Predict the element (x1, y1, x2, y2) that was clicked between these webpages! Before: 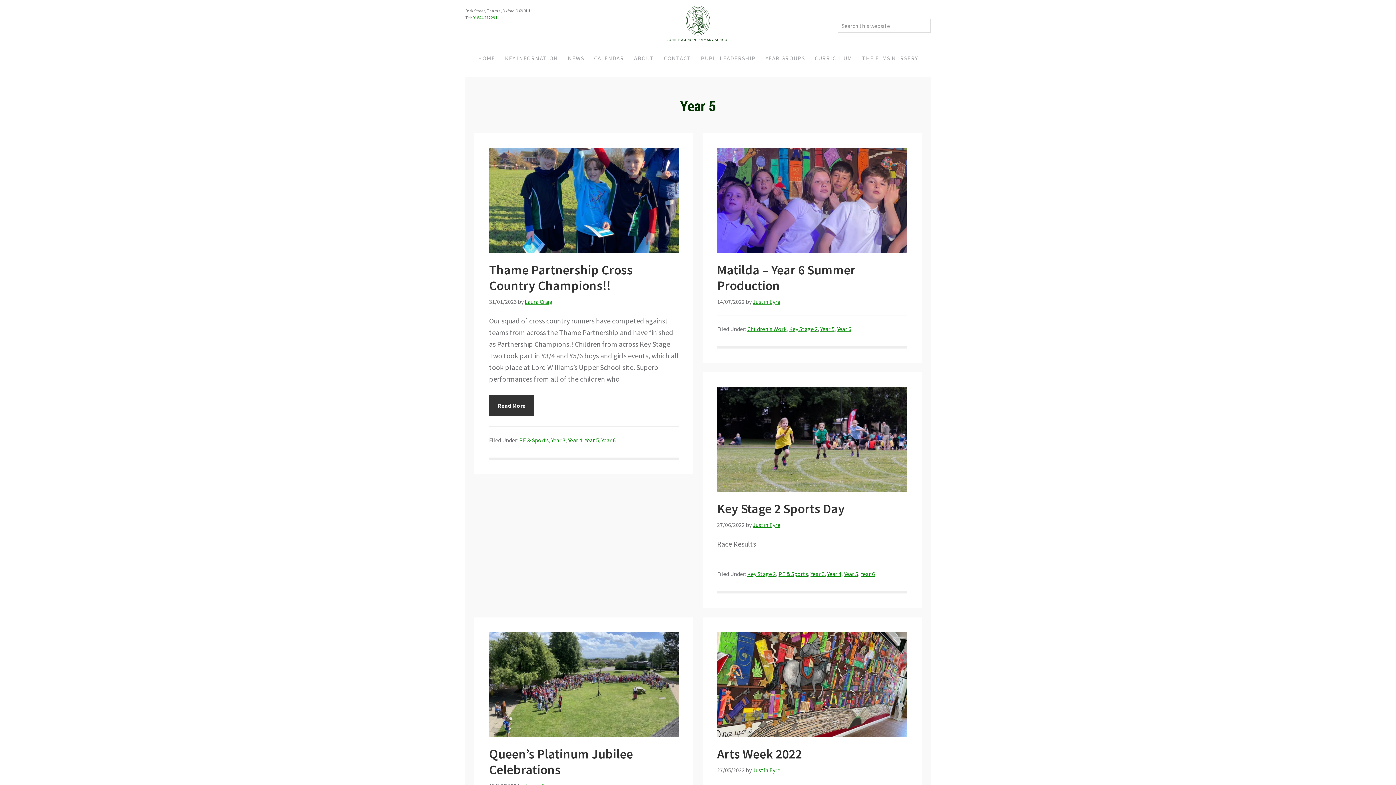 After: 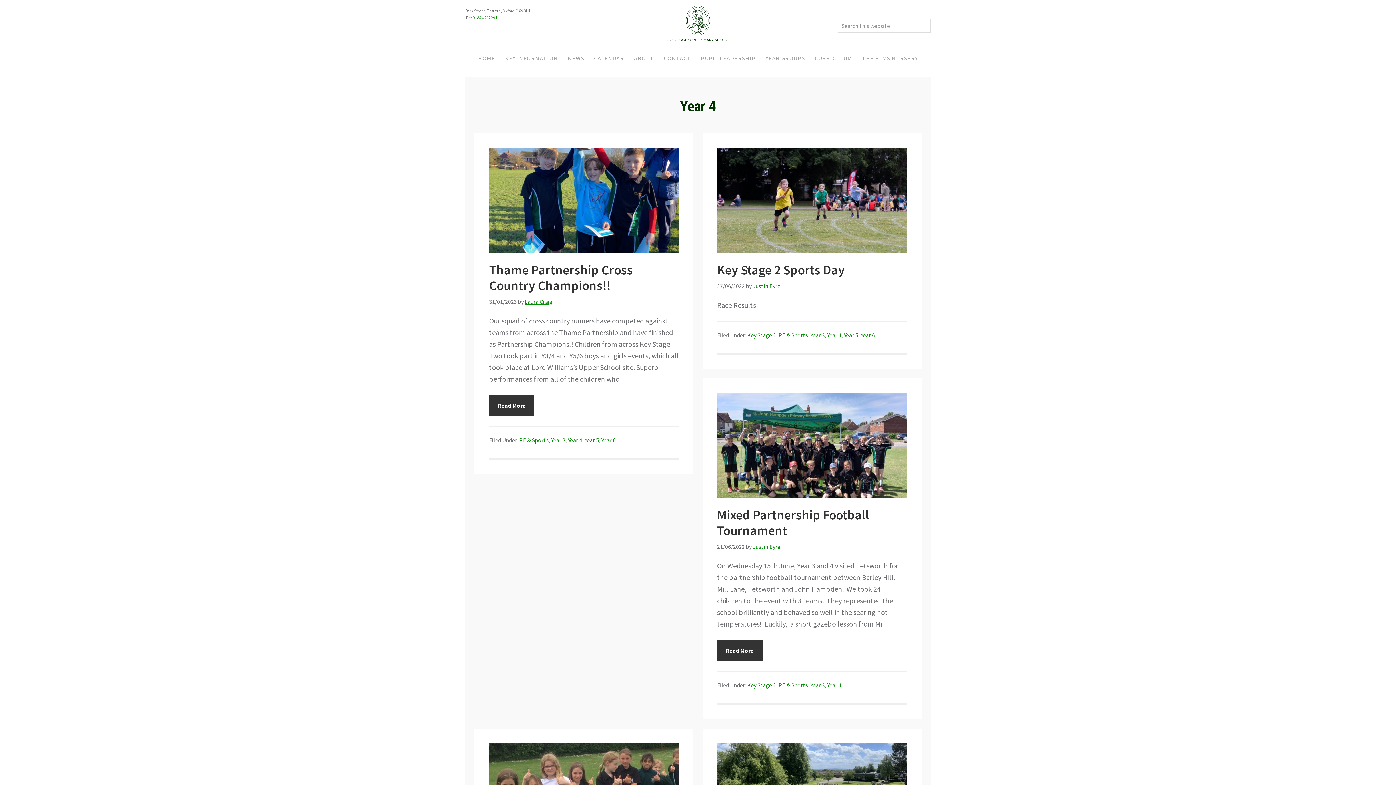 Action: label: Year 4 bbox: (568, 436, 582, 444)